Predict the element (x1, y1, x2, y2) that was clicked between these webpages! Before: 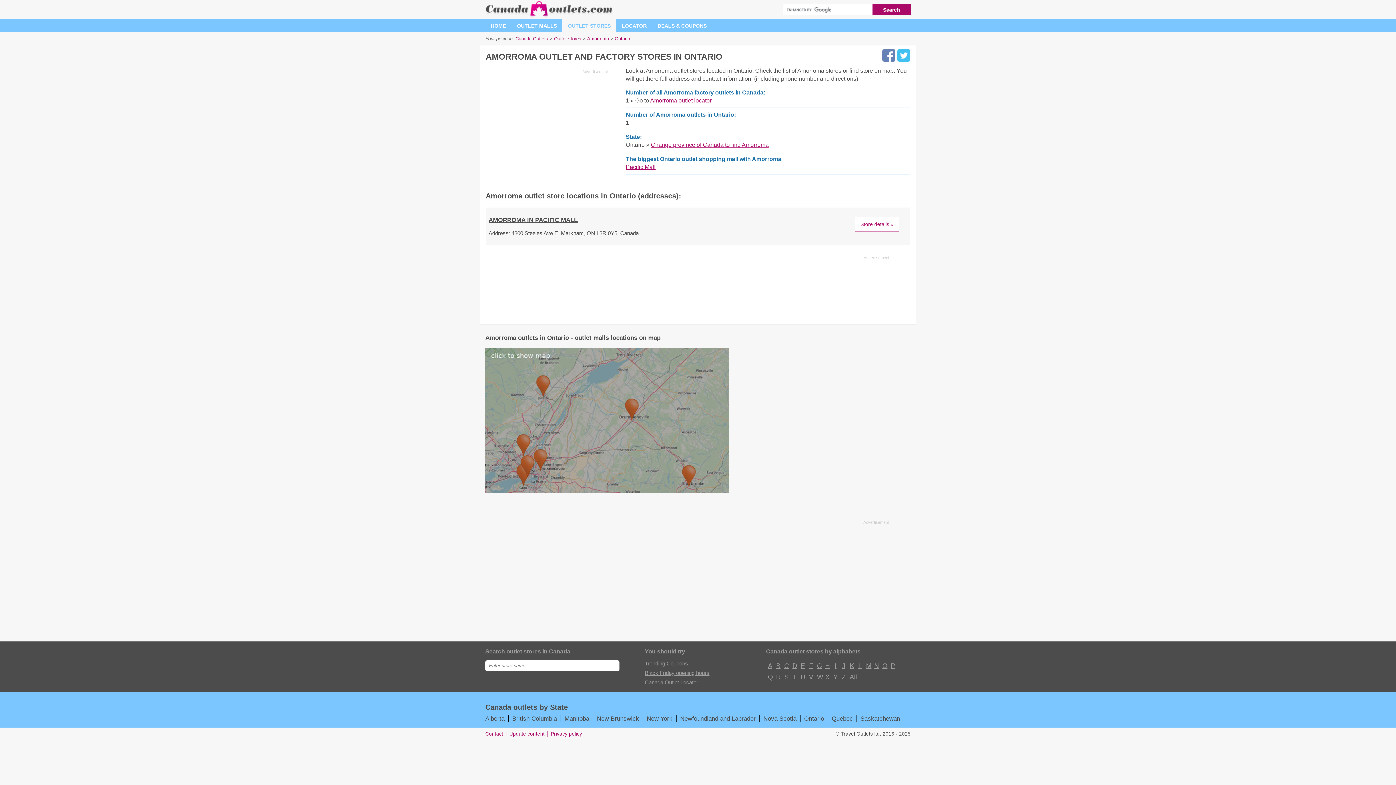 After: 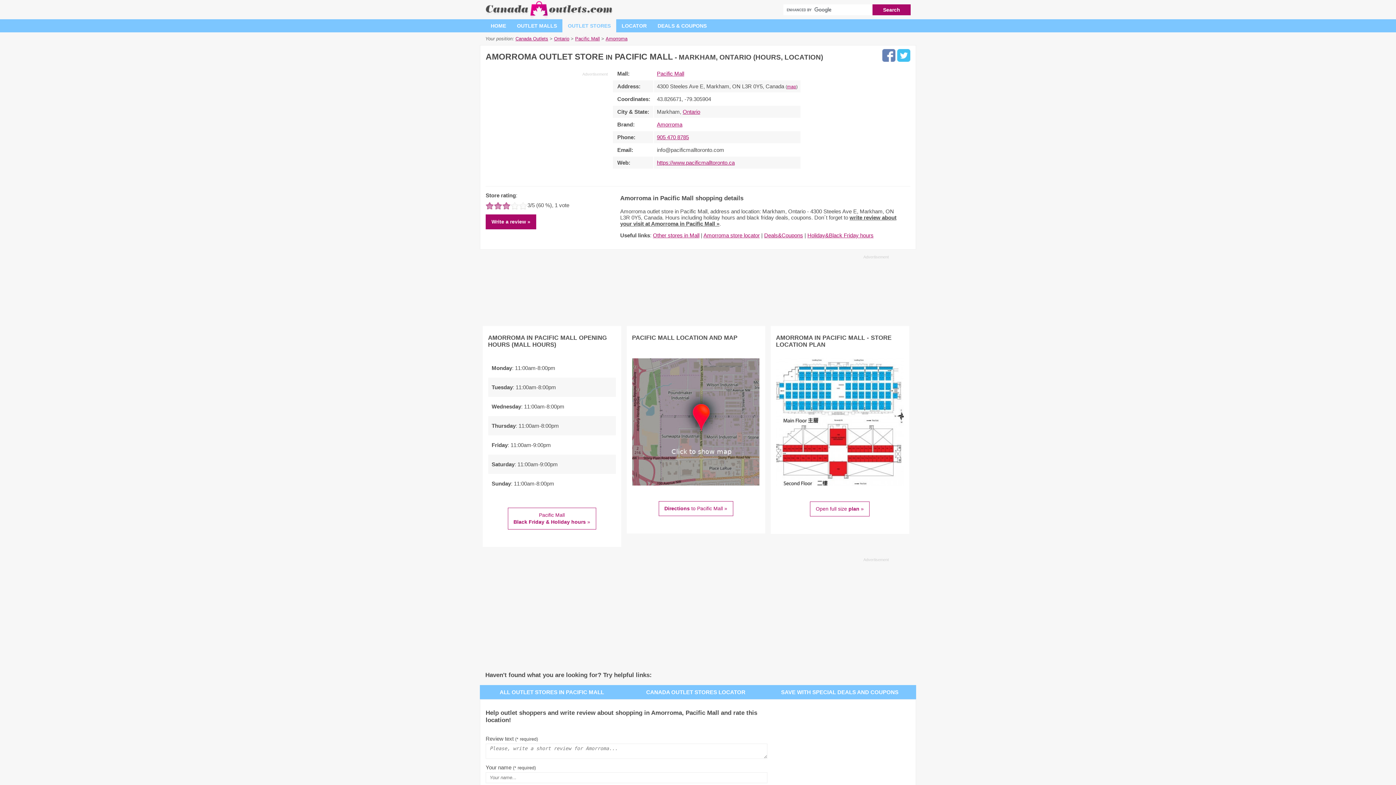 Action: bbox: (488, 216, 577, 223) label: AMORROMA IN PACIFIC MALL